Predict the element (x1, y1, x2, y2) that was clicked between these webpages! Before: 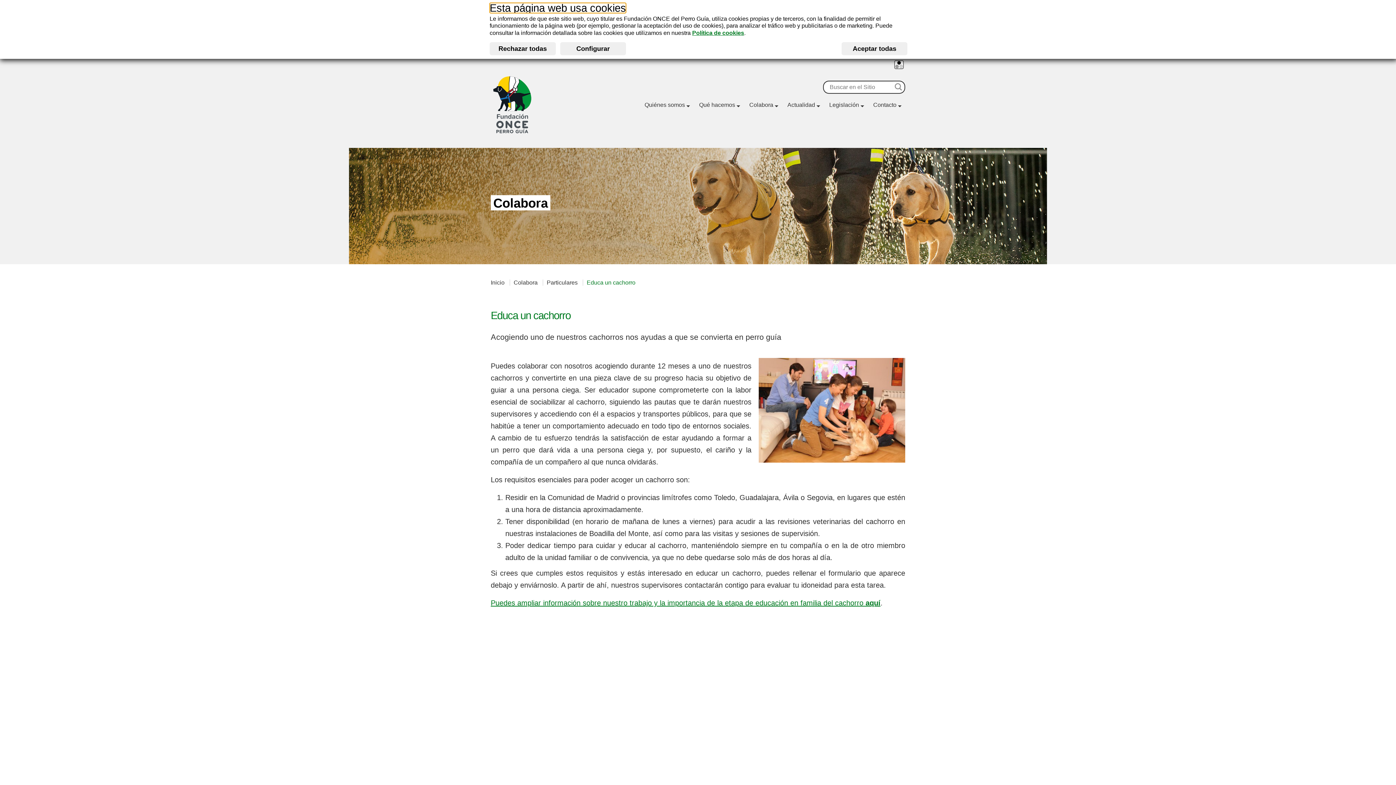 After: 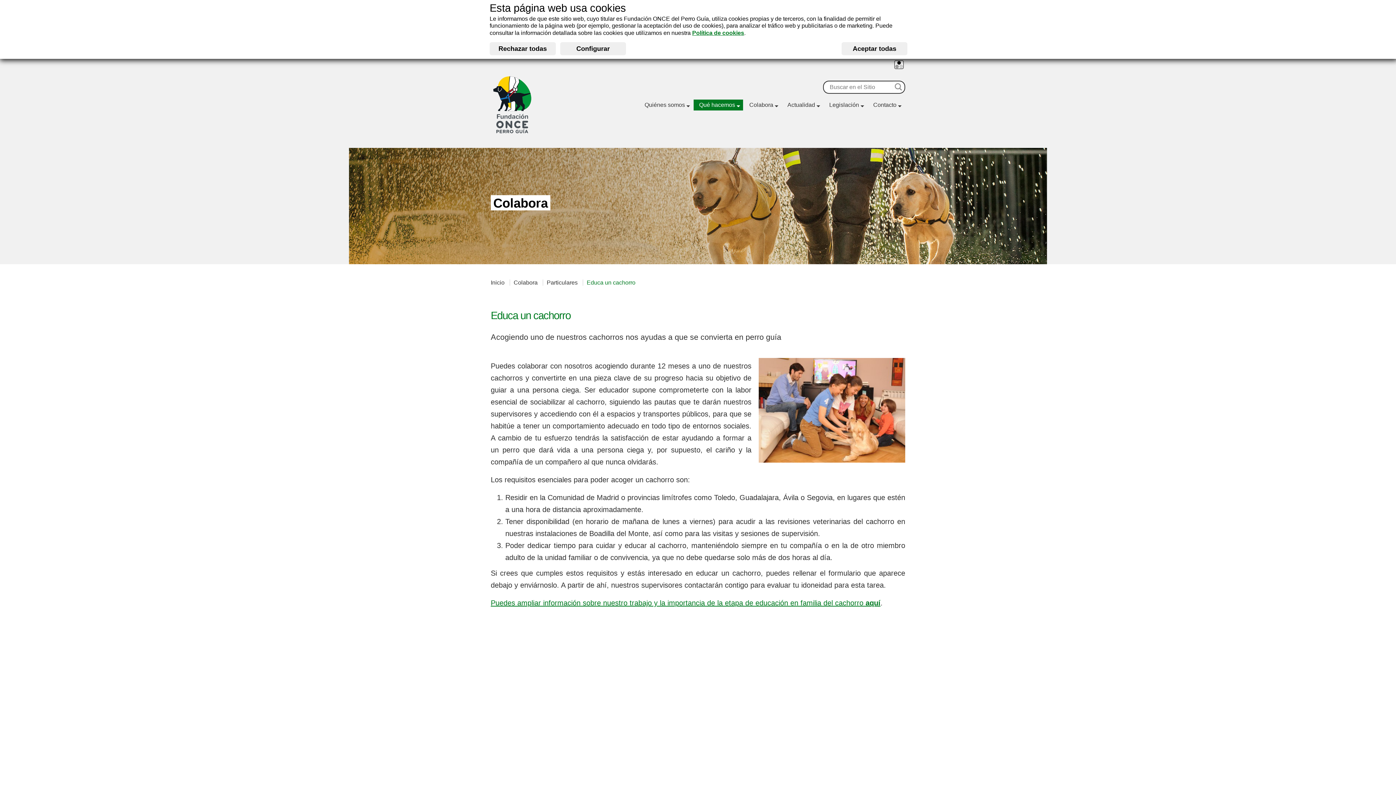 Action: label: Qué hacemos bbox: (693, 99, 743, 110)